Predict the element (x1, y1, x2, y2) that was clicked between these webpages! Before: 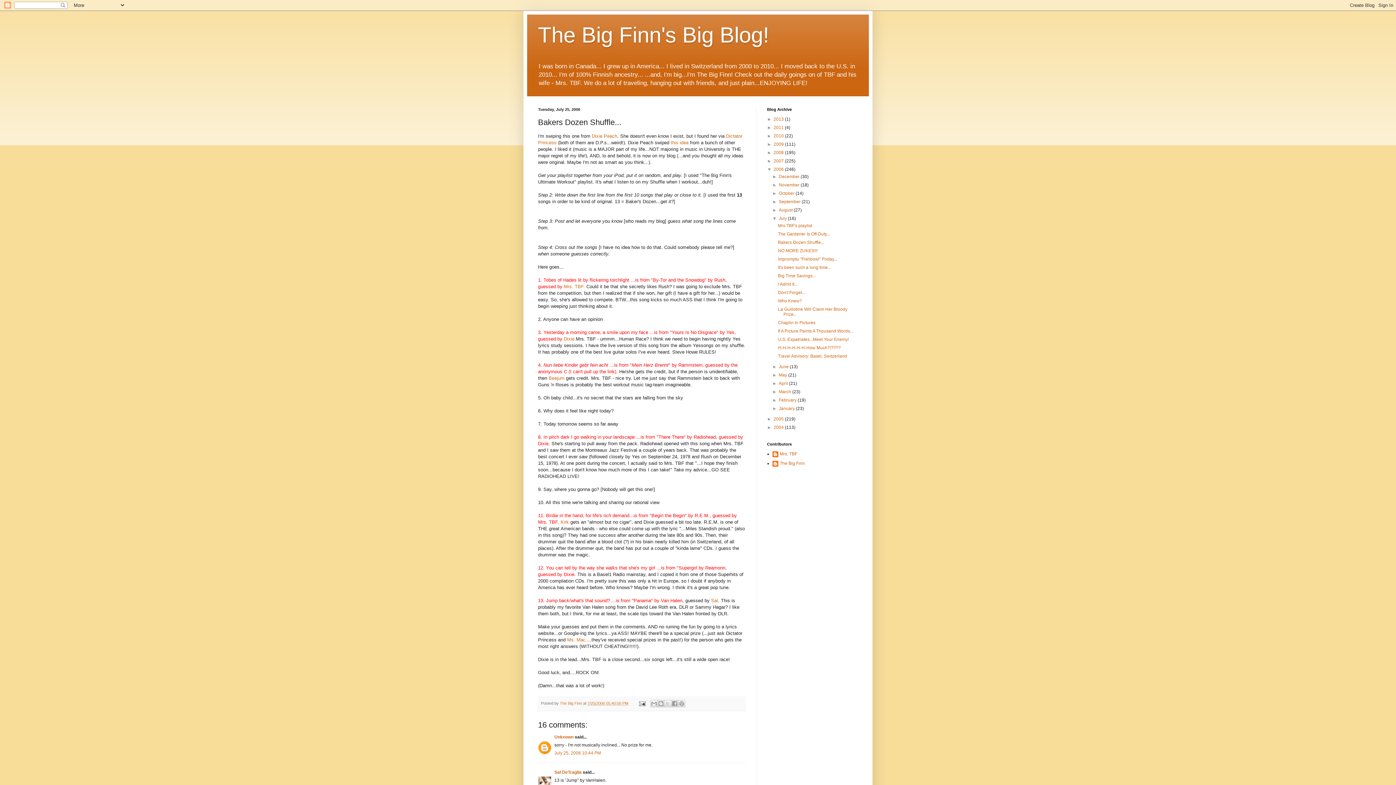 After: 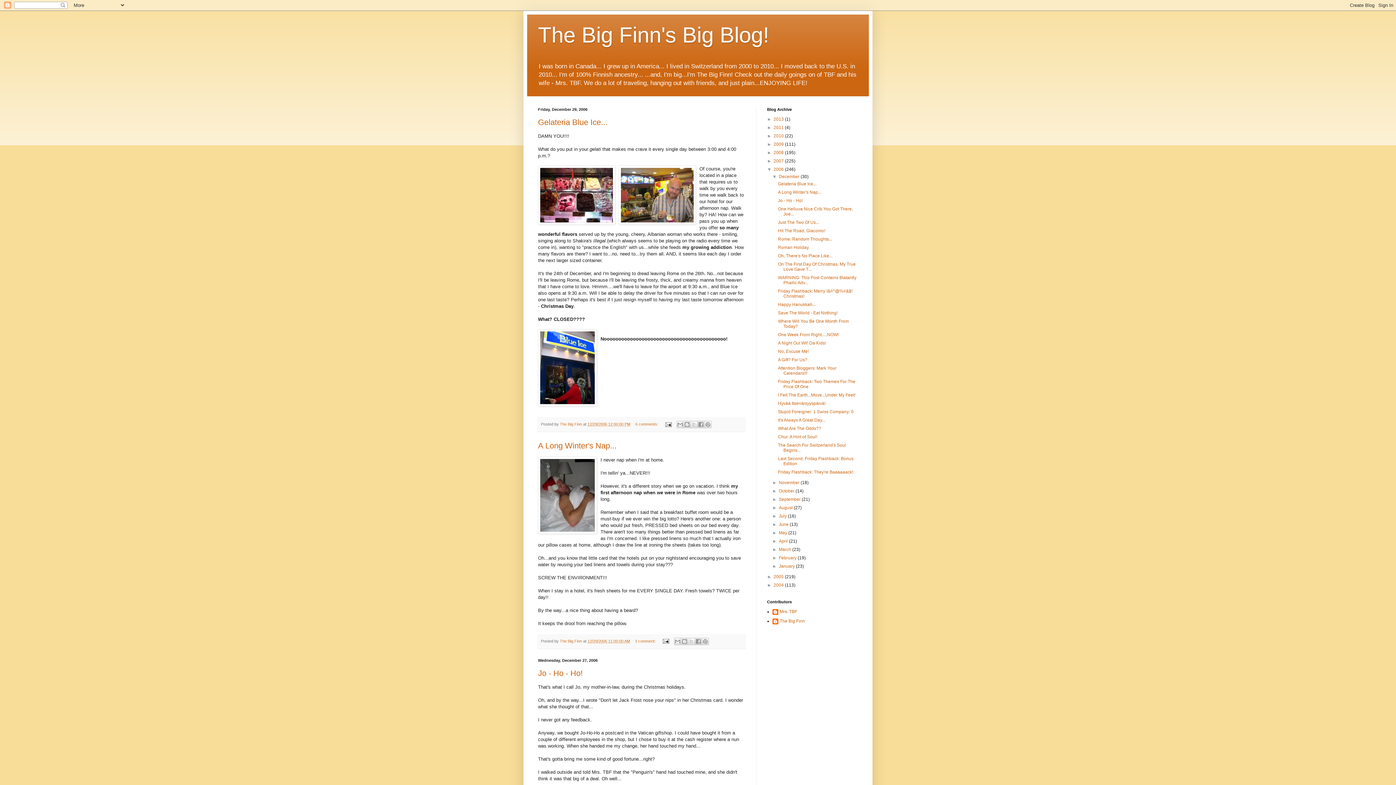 Action: label: 2006  bbox: (773, 167, 785, 172)